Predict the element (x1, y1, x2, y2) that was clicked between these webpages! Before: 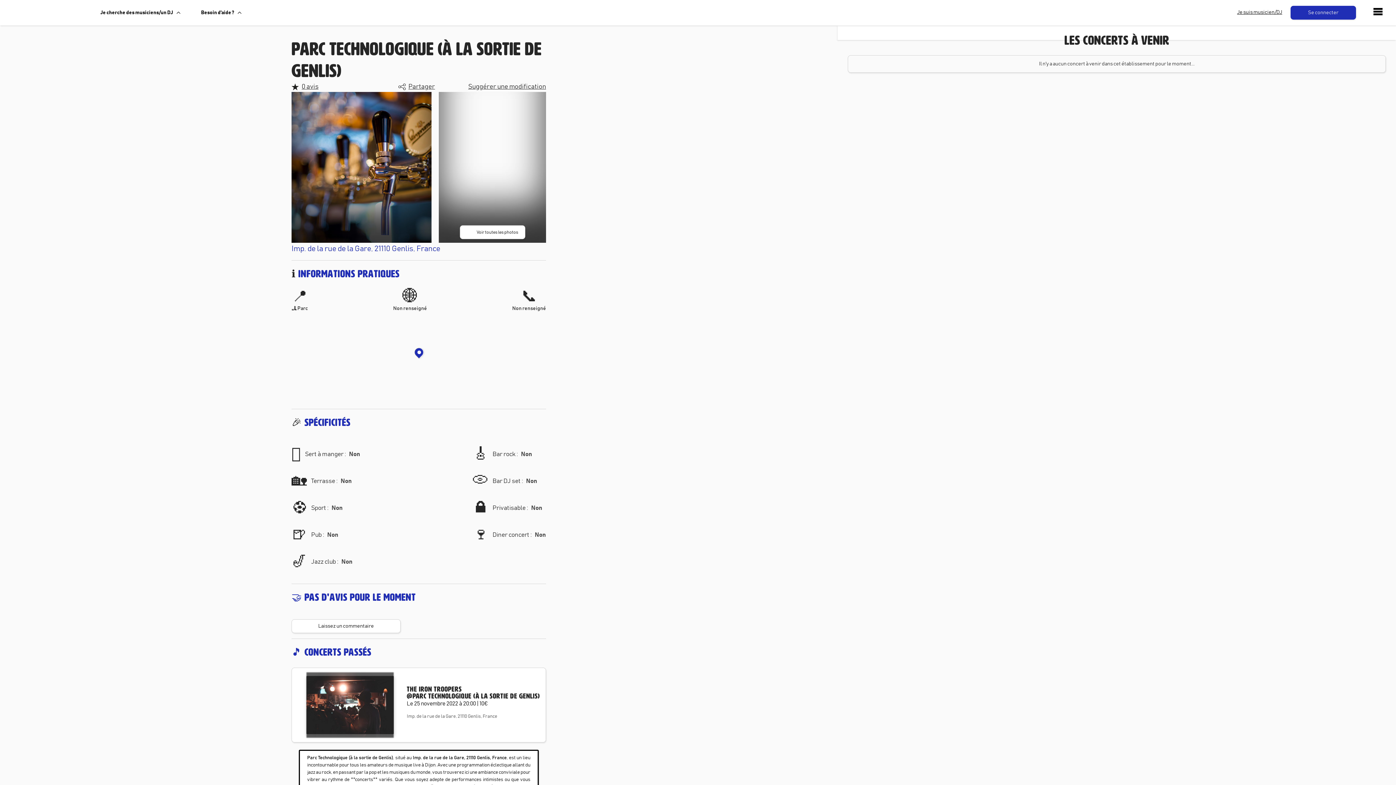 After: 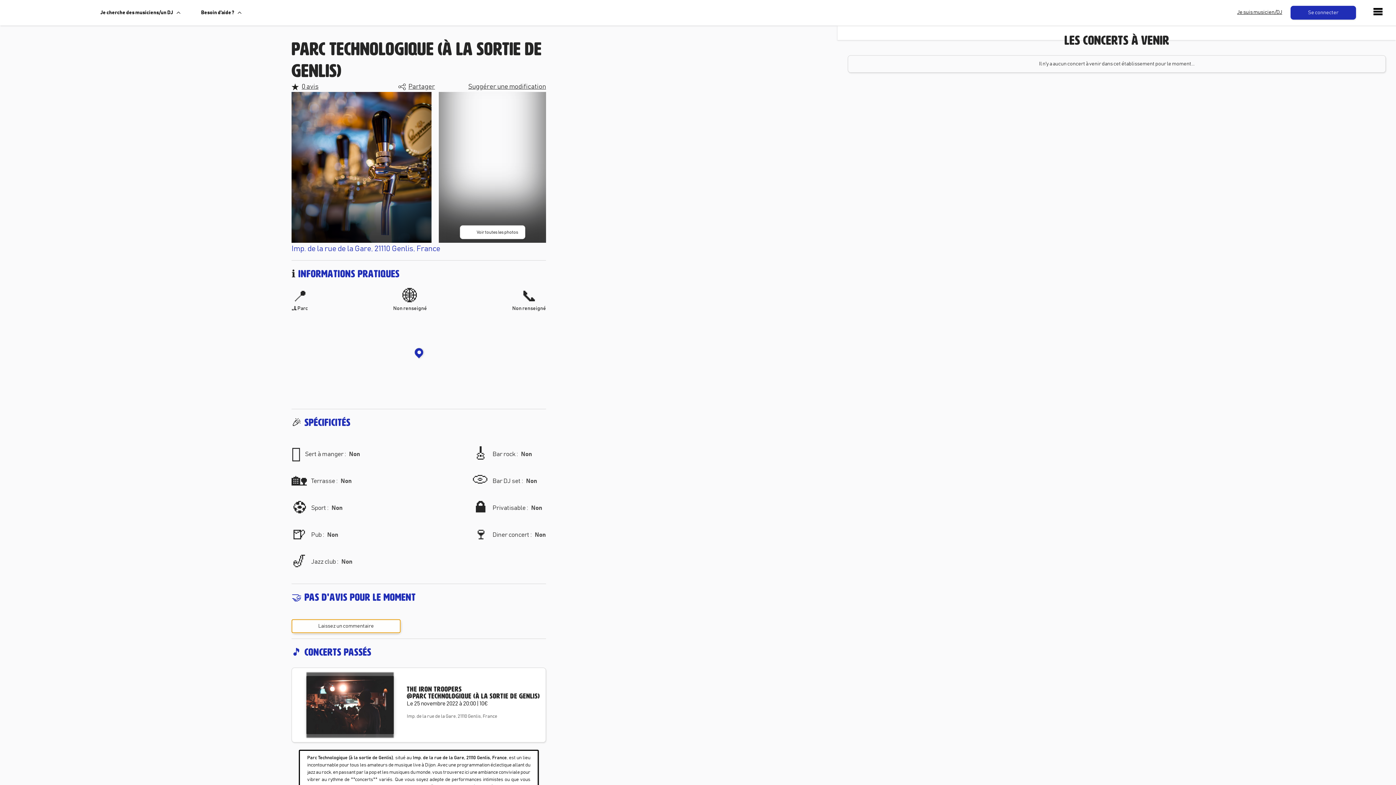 Action: label: Laissez un commentaire bbox: (291, 619, 400, 633)